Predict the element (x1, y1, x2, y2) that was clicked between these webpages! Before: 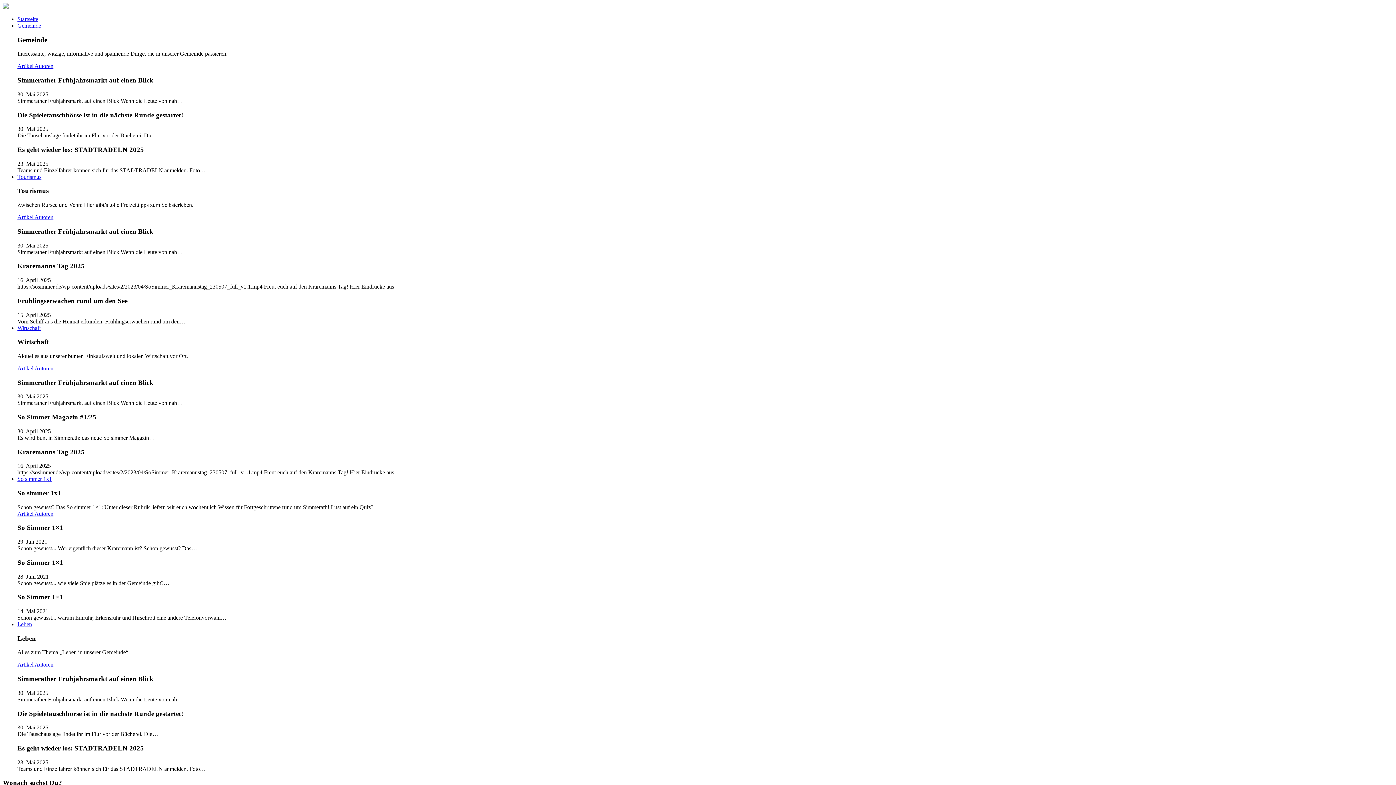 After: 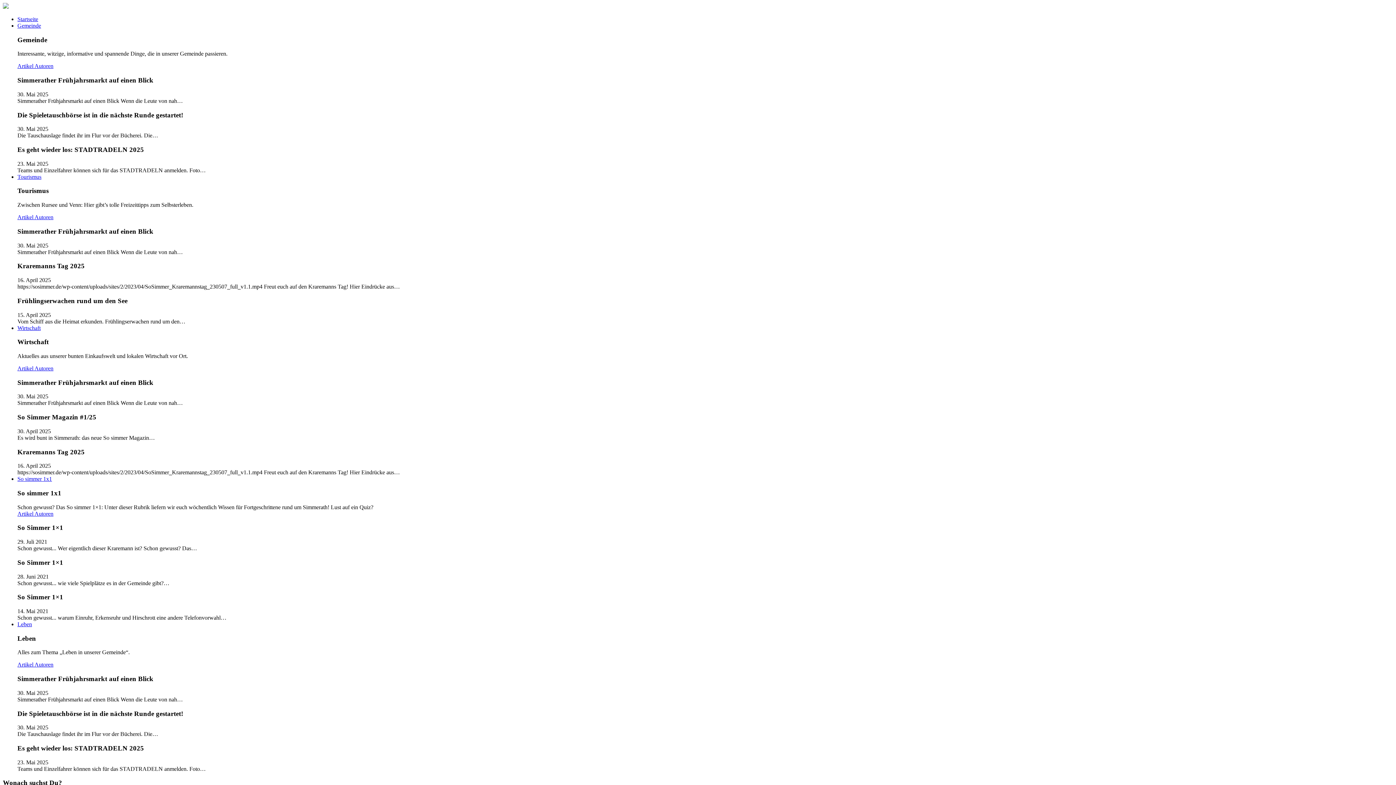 Action: label: Startseite bbox: (17, 16, 38, 22)